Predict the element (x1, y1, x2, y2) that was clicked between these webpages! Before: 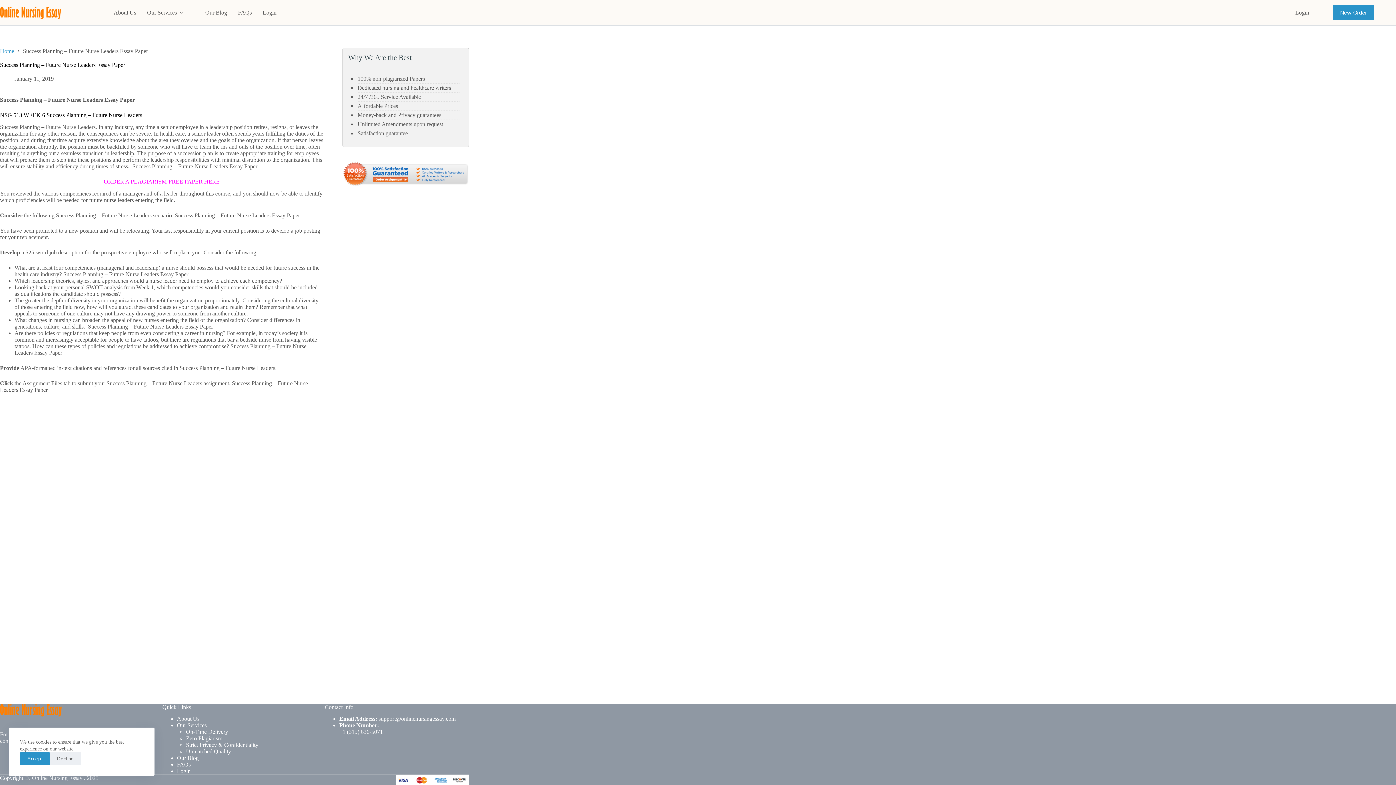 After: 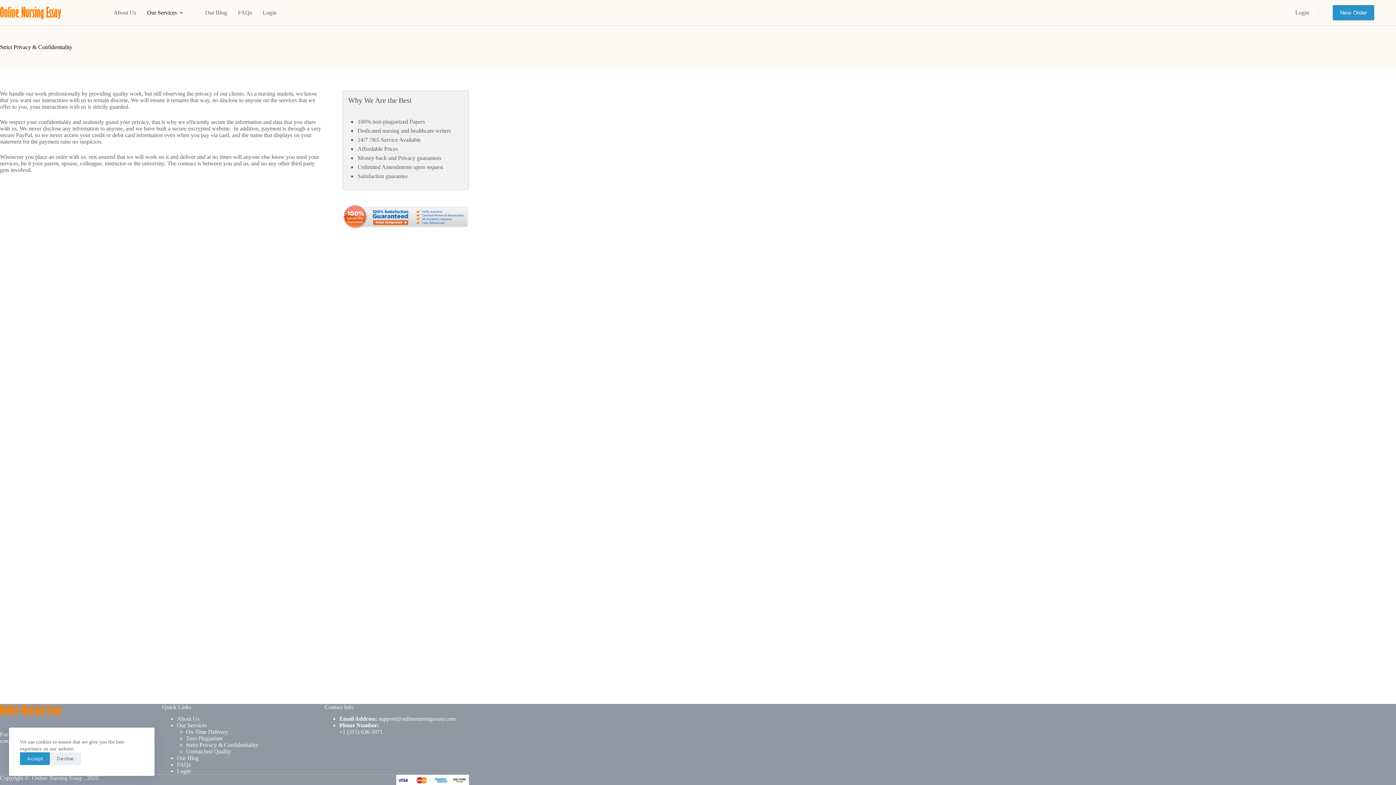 Action: bbox: (186, 742, 258, 748) label: Strict Privacy & Confidentiality